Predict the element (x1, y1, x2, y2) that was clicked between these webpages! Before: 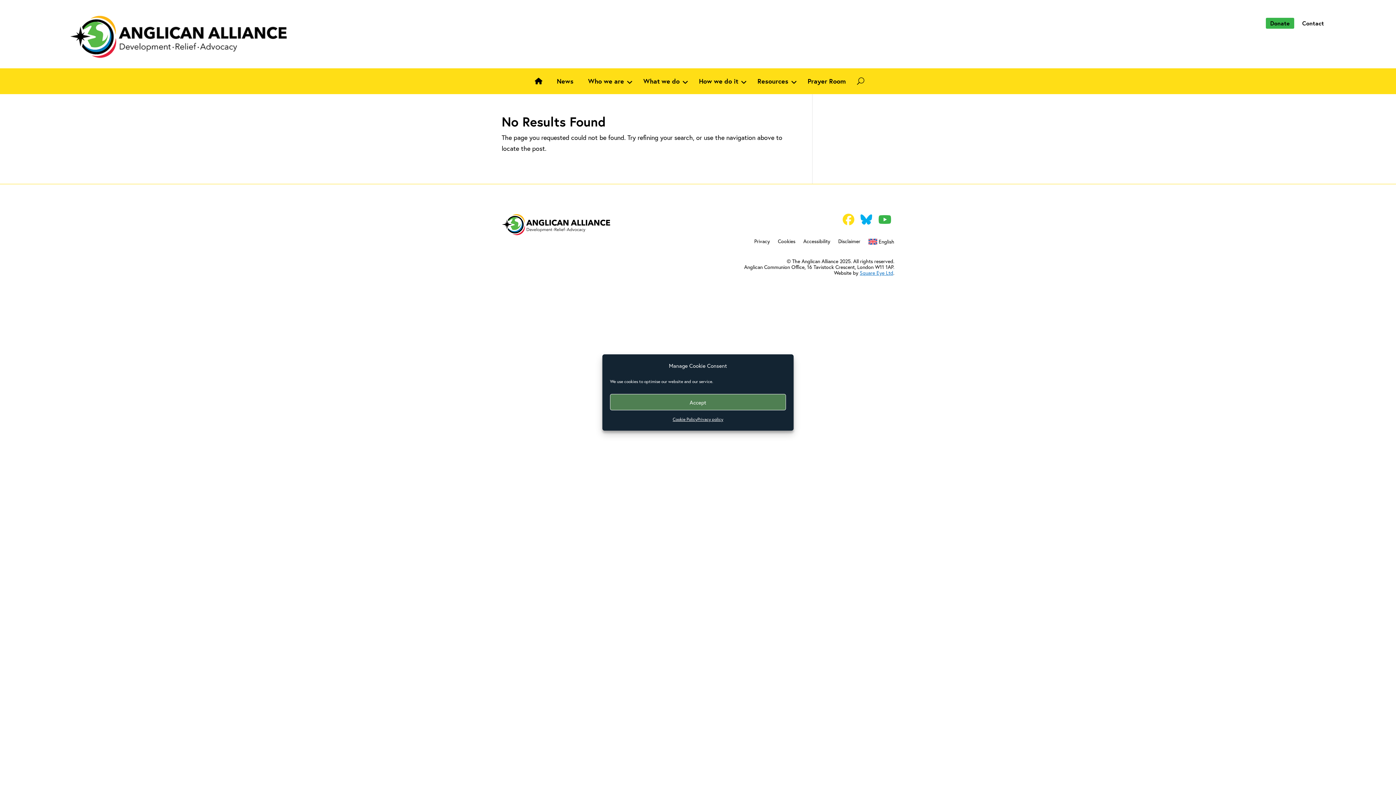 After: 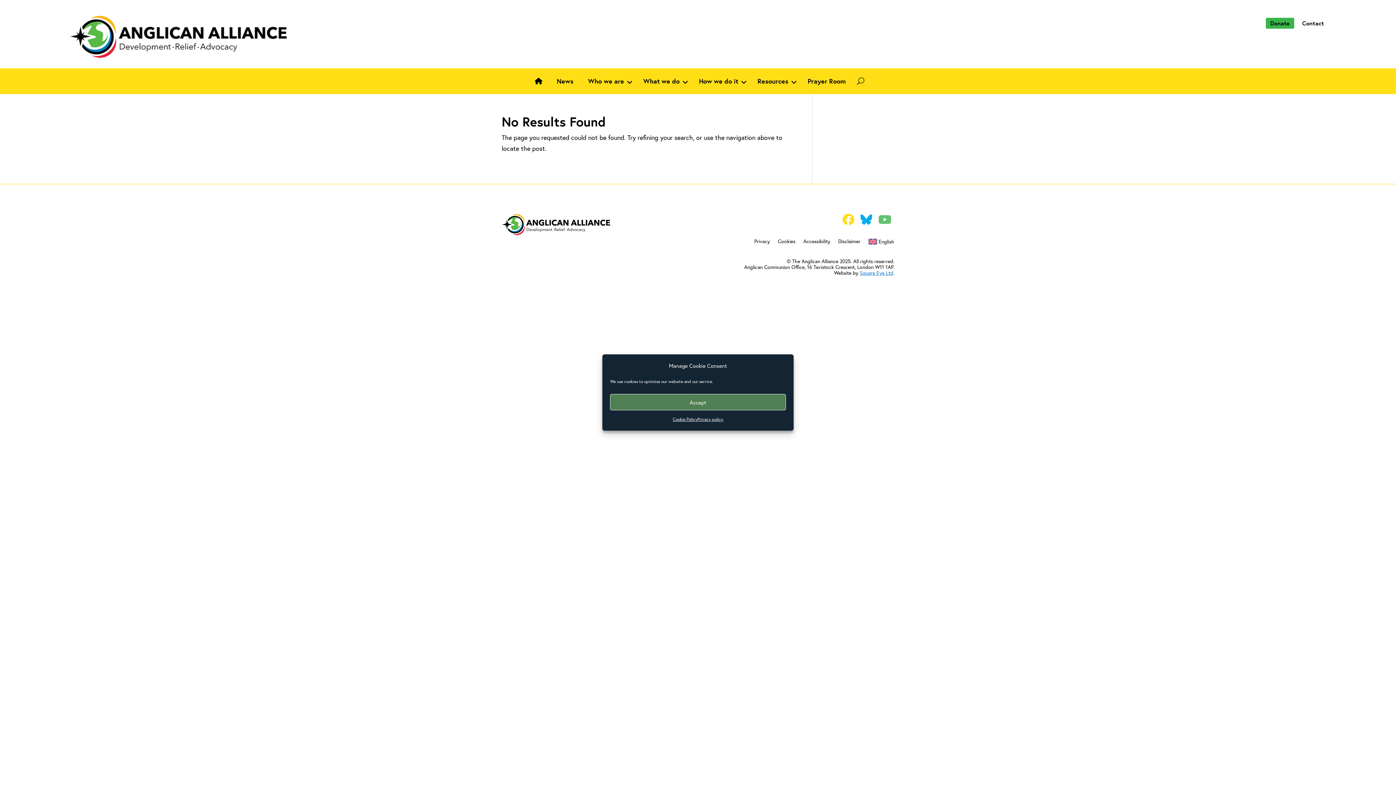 Action: bbox: (878, 211, 891, 227)